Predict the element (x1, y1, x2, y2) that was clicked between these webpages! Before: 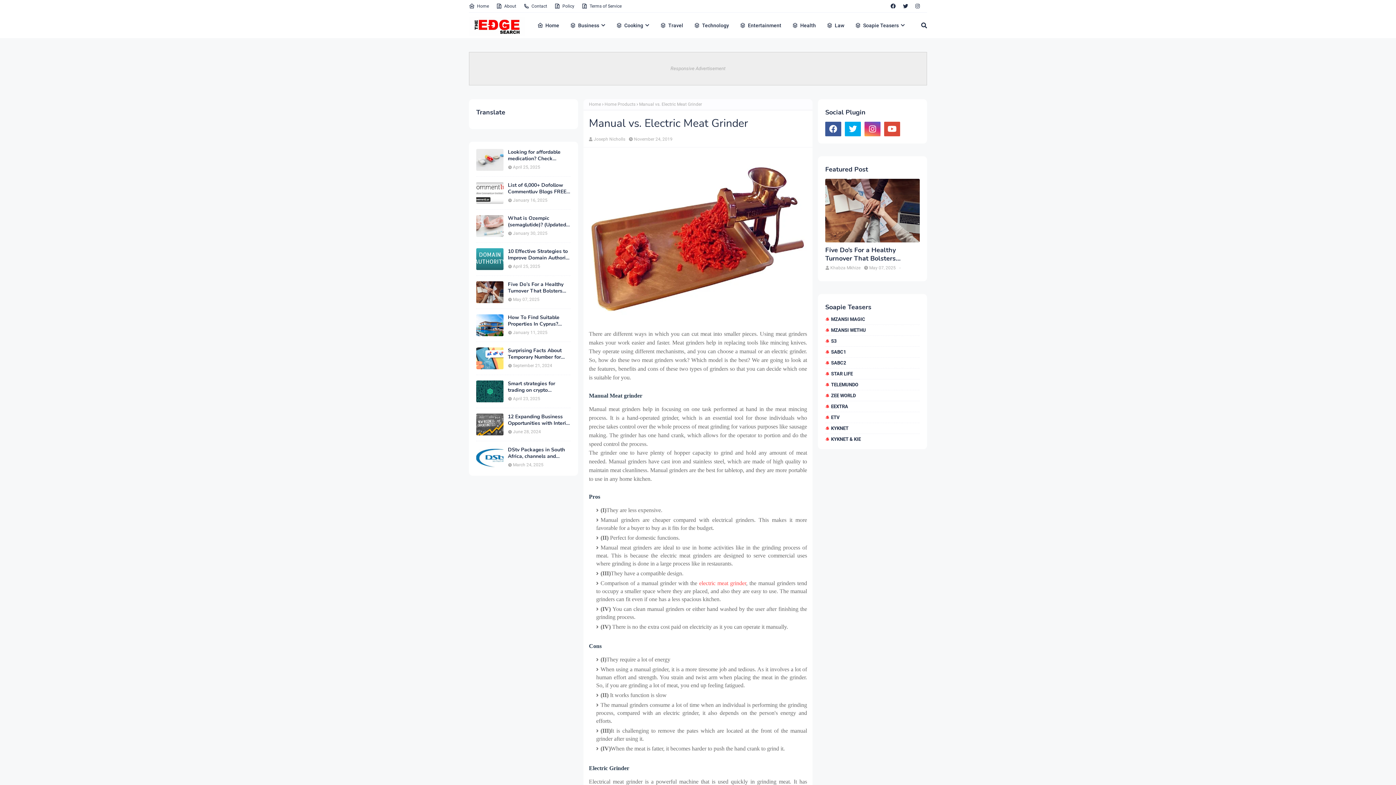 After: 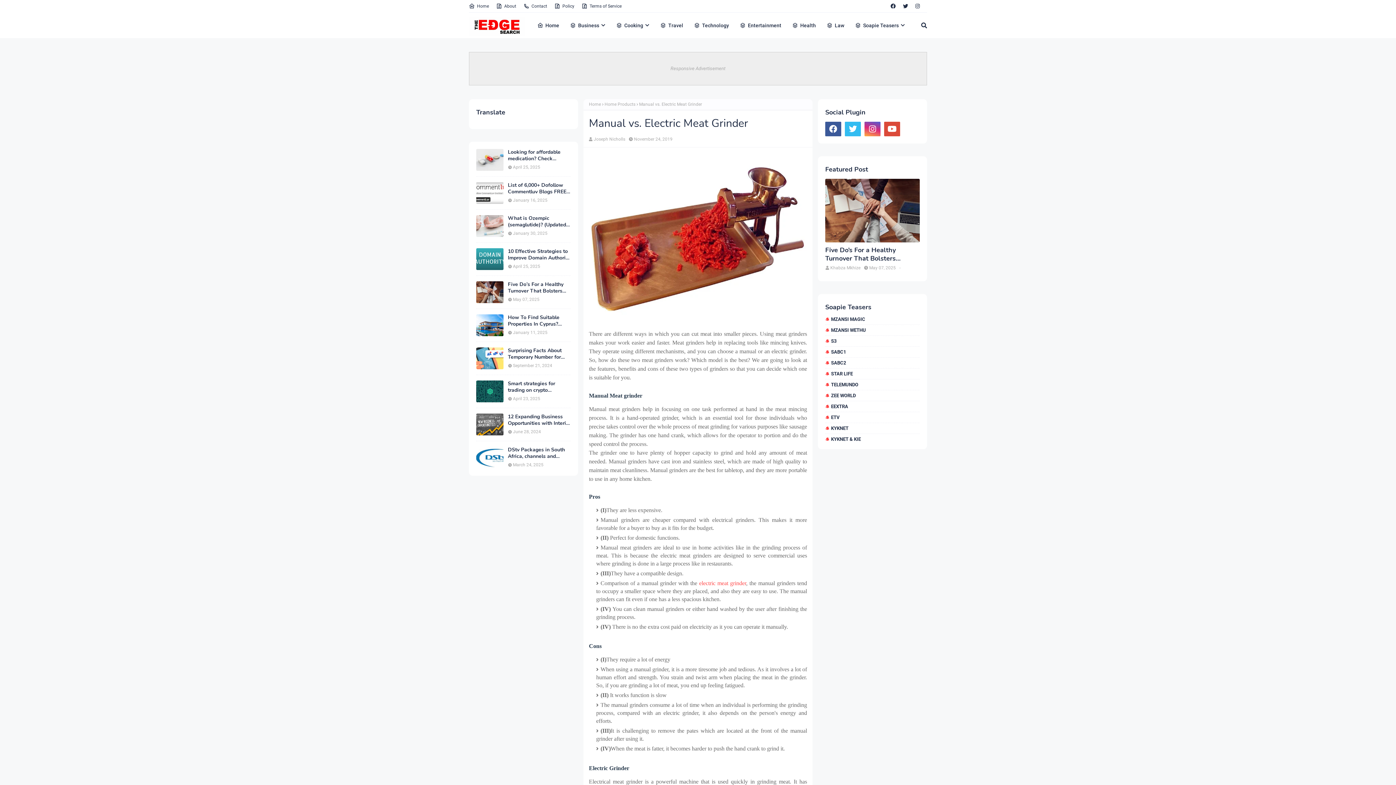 Action: bbox: (845, 121, 861, 136)